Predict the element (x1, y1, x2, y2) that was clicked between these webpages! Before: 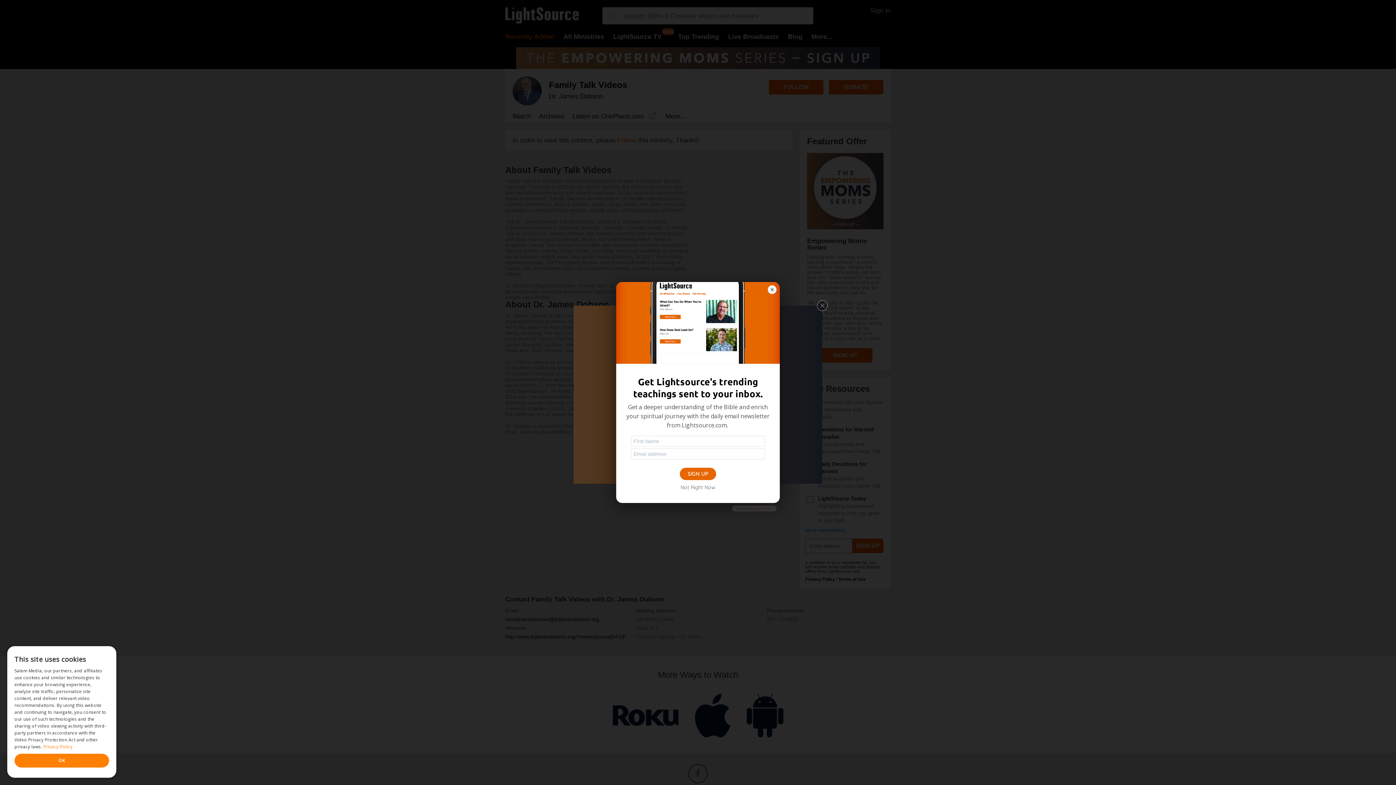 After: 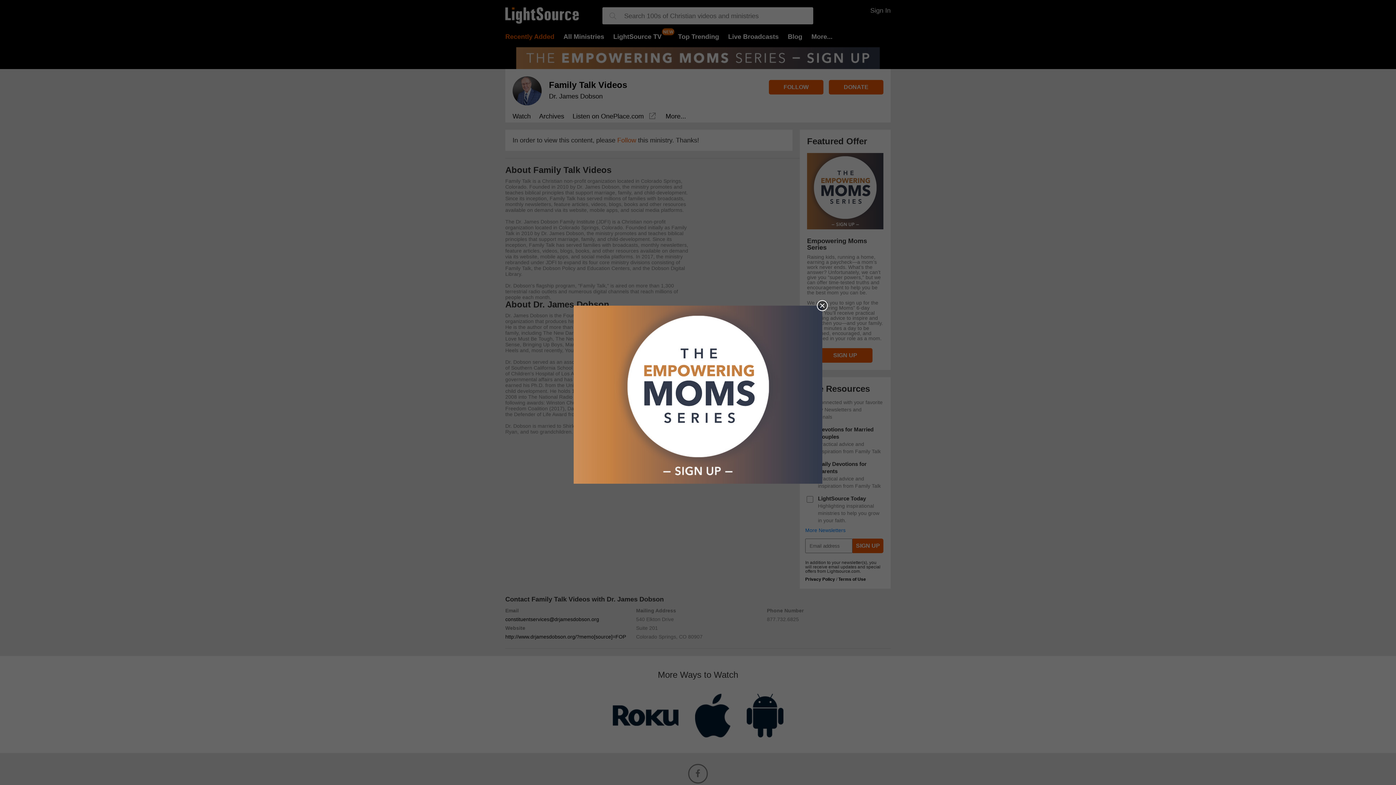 Action: bbox: (768, 285, 776, 294)